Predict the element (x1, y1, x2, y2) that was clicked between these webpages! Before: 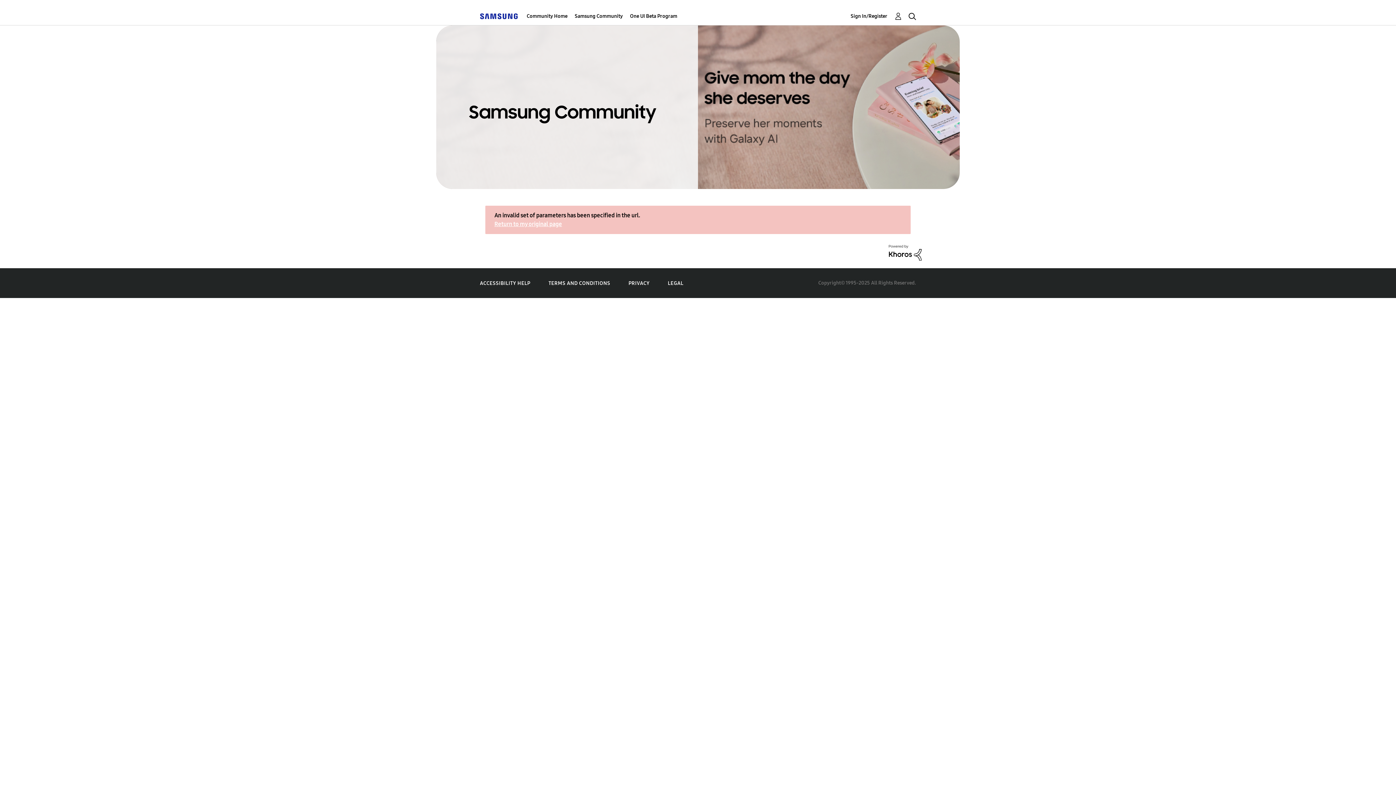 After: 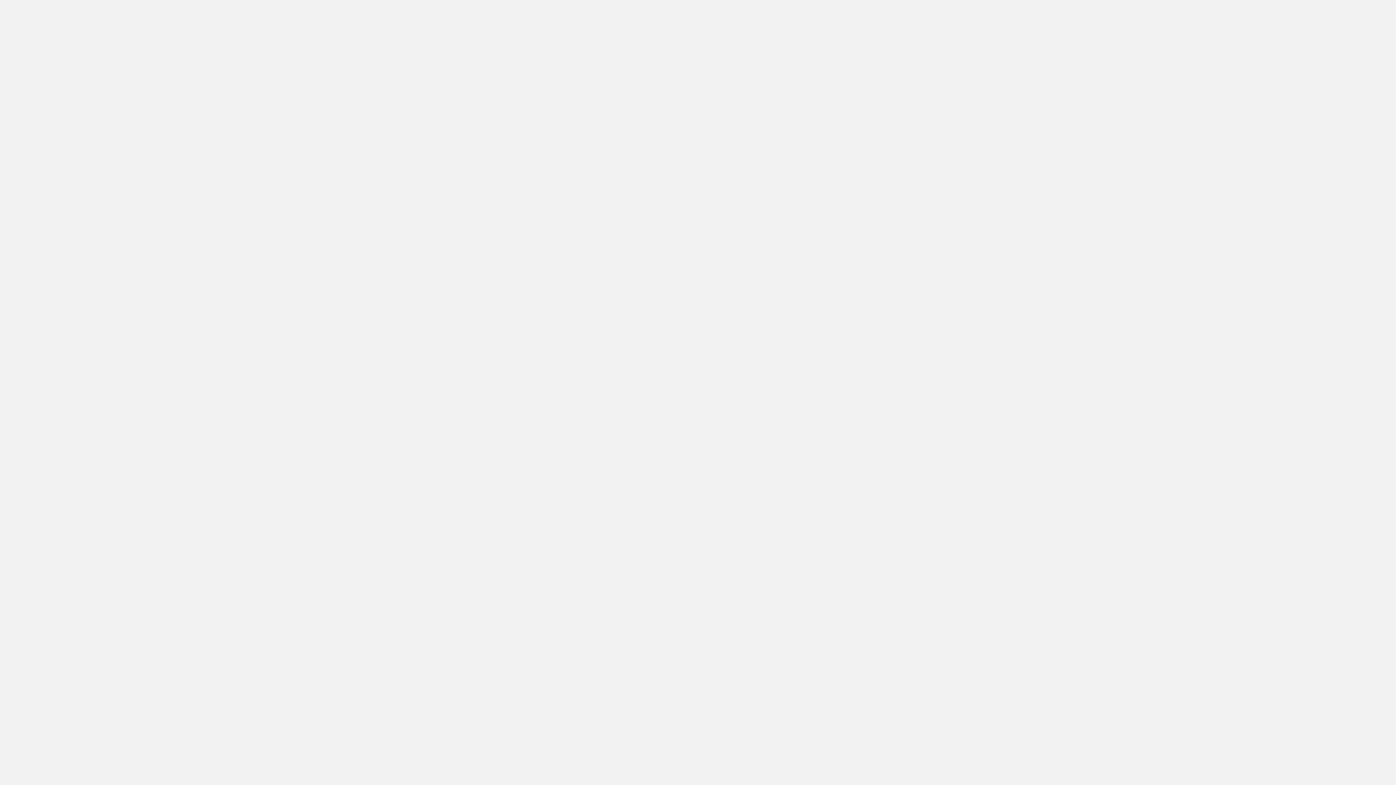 Action: bbox: (850, 11, 902, 20) label: Sign In/Register